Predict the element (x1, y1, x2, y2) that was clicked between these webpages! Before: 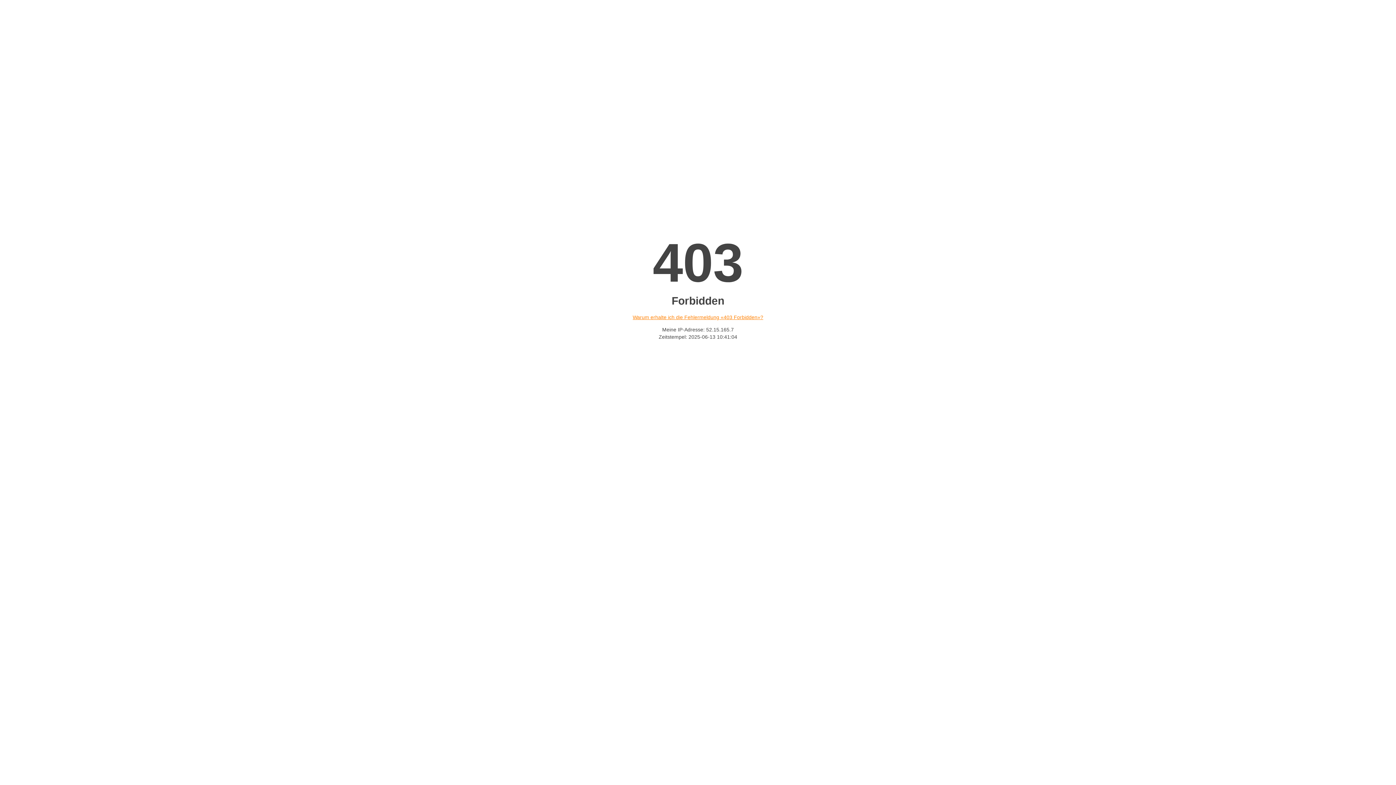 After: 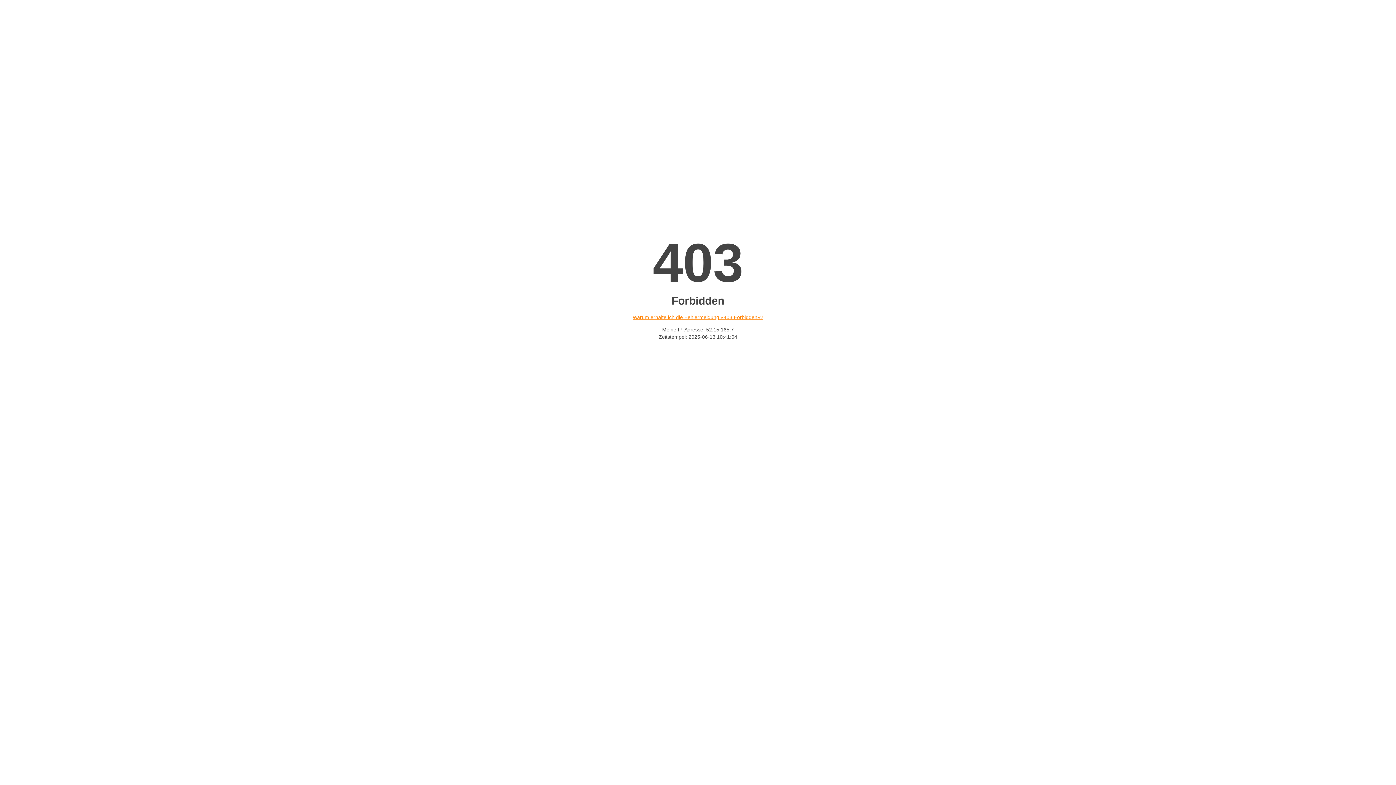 Action: bbox: (632, 314, 763, 320) label: Warum erhalte ich die Fehlermeldung «403 Forbidden»?